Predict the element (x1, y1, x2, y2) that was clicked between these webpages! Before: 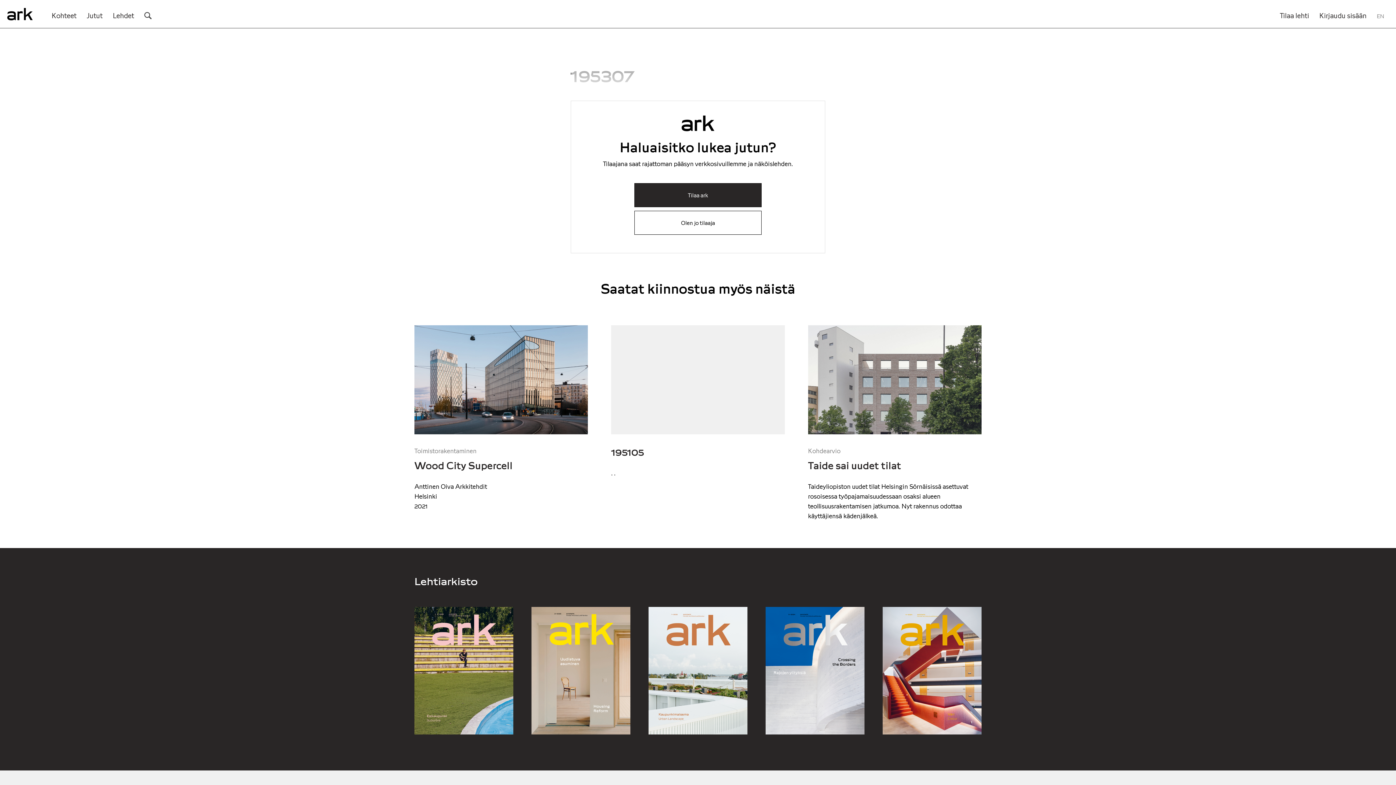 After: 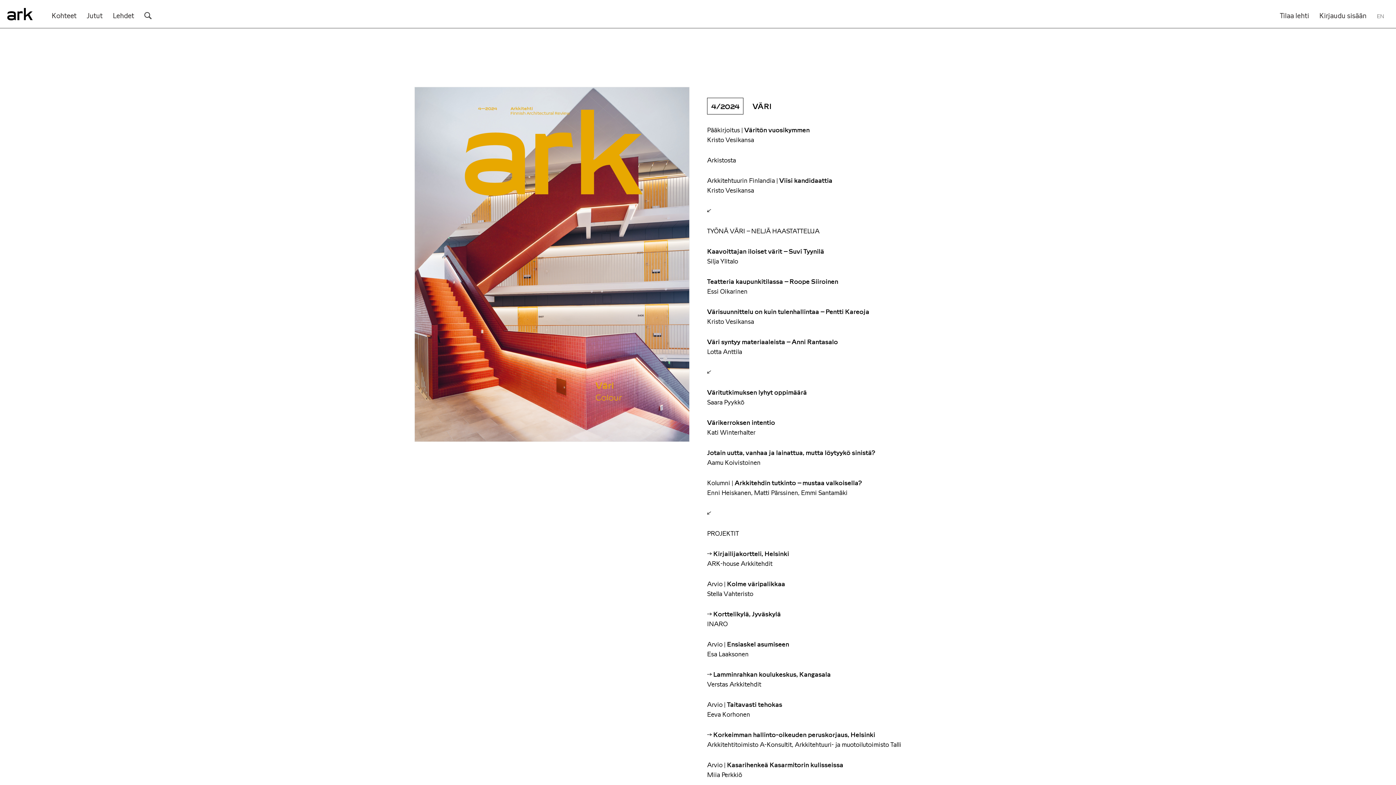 Action: bbox: (882, 598, 981, 743) label: Lehti 82575